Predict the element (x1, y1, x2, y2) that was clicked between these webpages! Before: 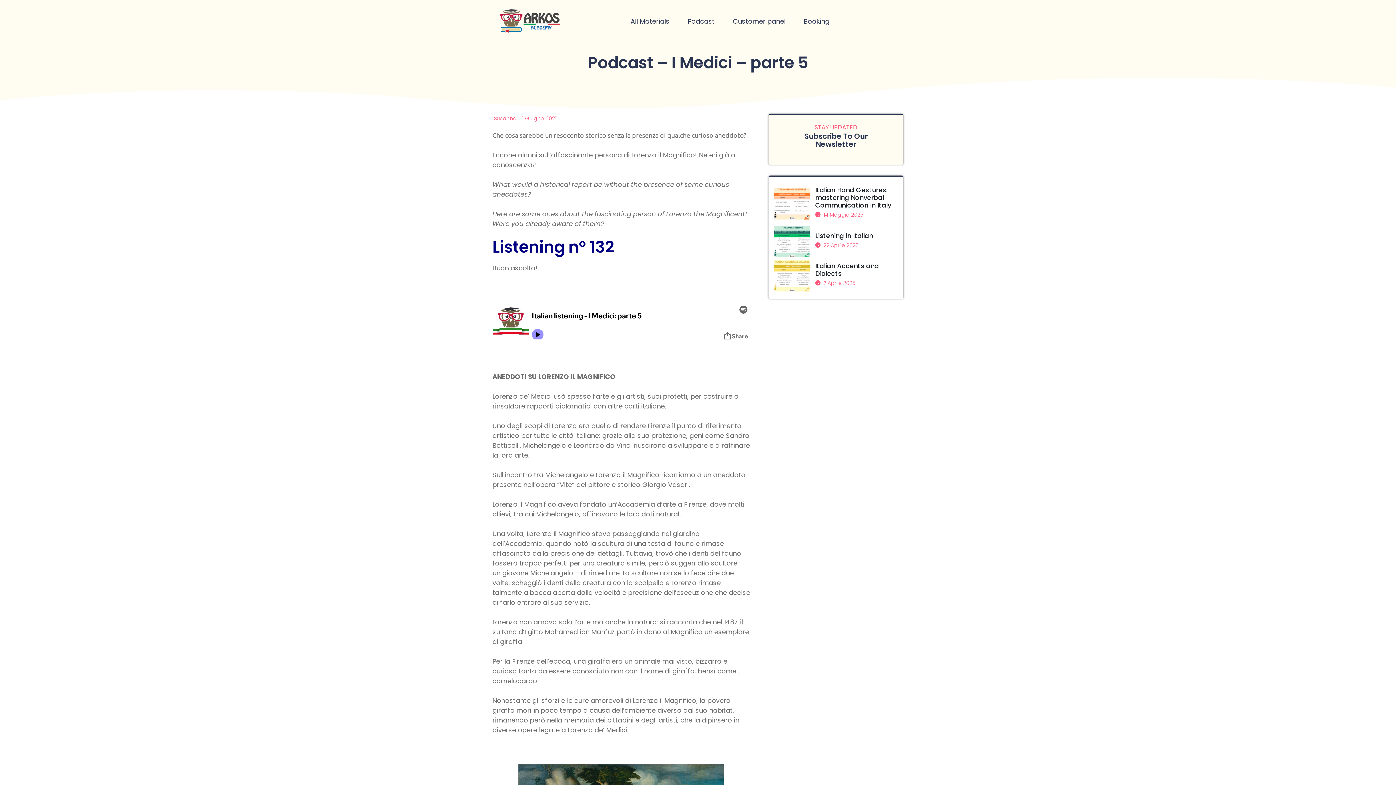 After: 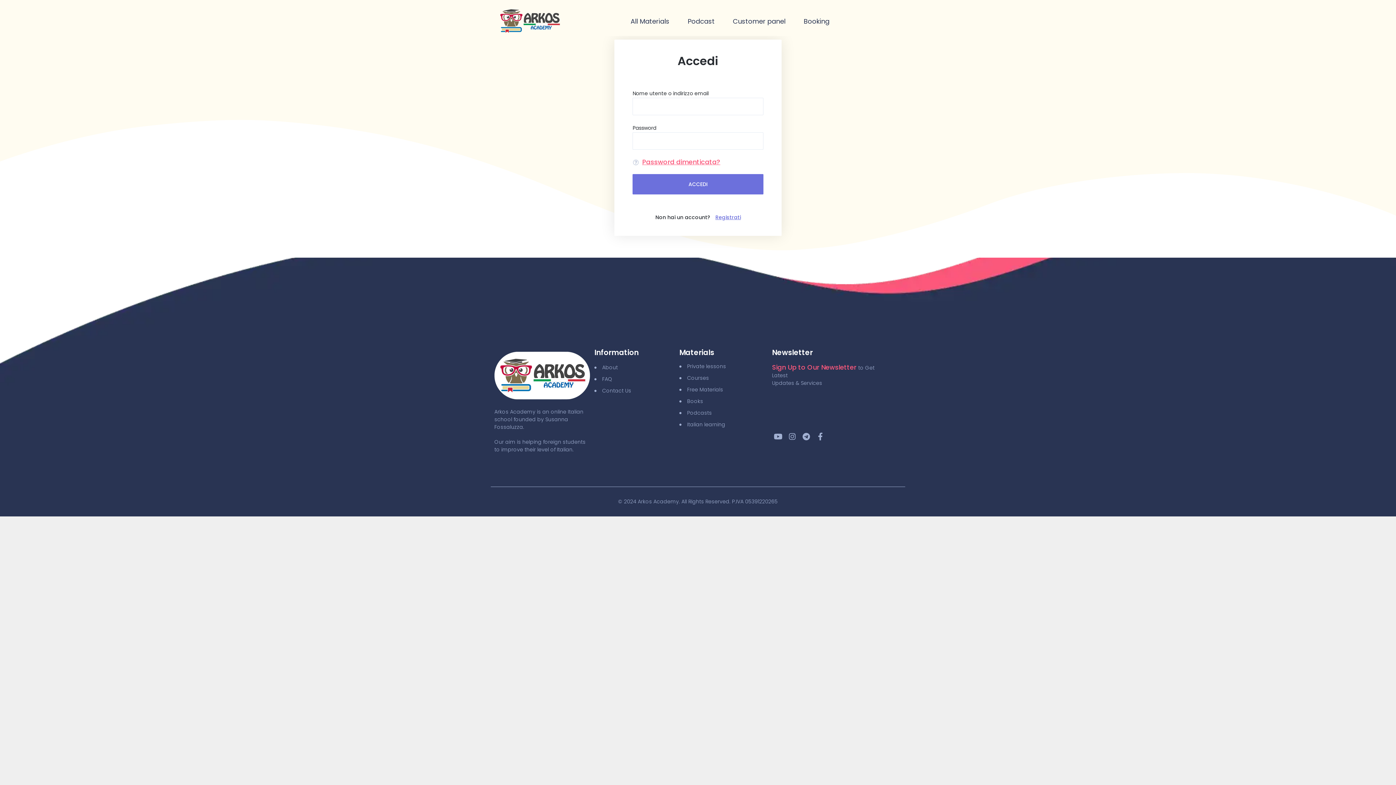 Action: bbox: (794, 6, 838, 35) label: Booking